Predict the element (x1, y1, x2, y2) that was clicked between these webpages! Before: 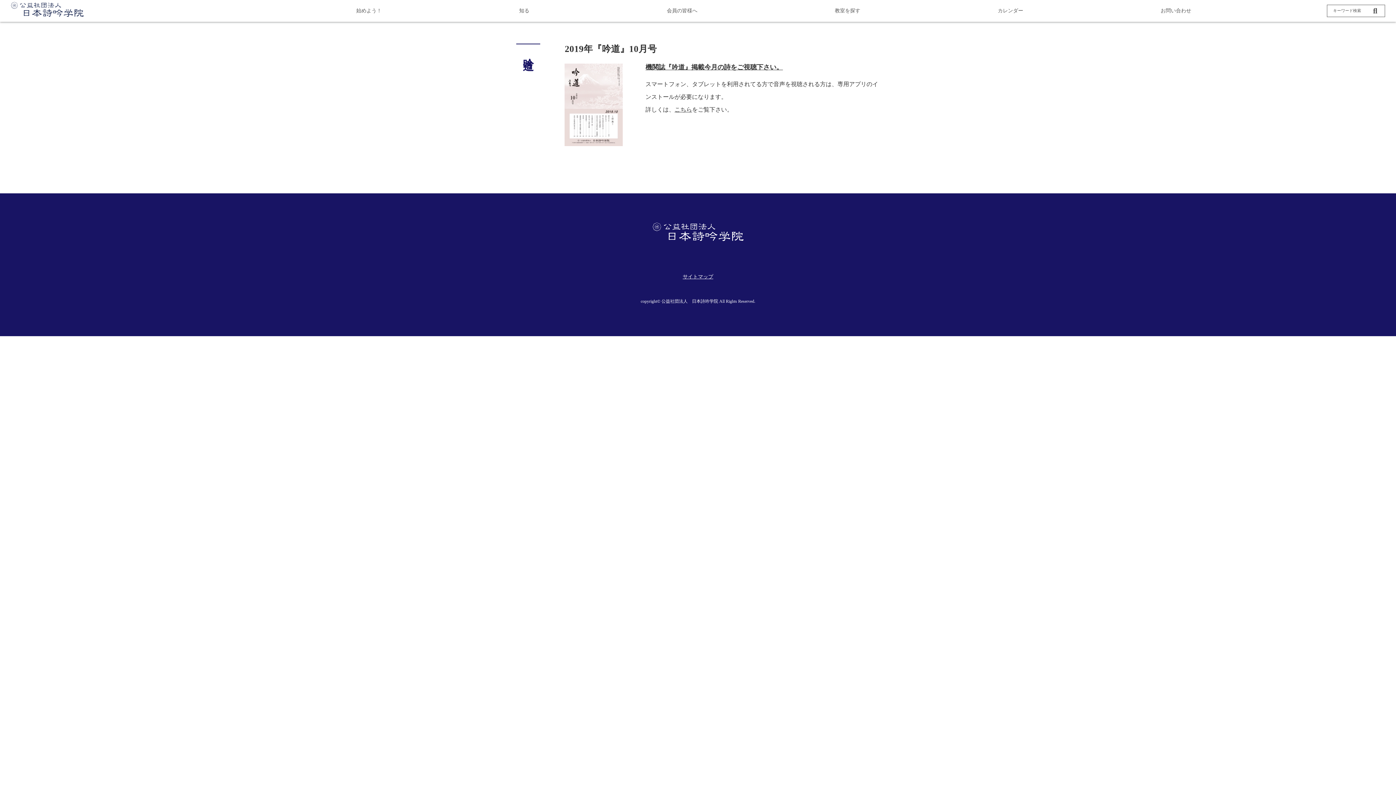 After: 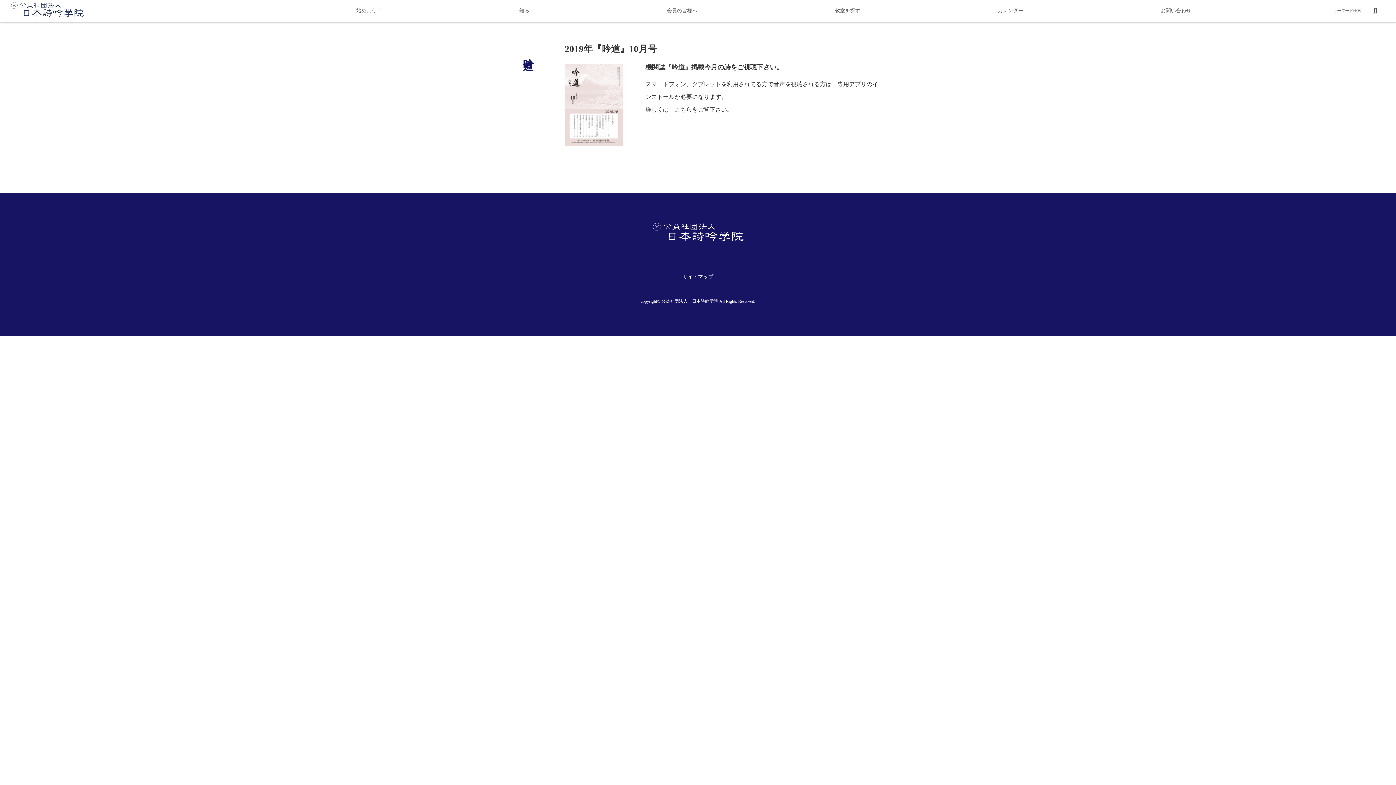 Action: bbox: (564, 136, 623, 142)